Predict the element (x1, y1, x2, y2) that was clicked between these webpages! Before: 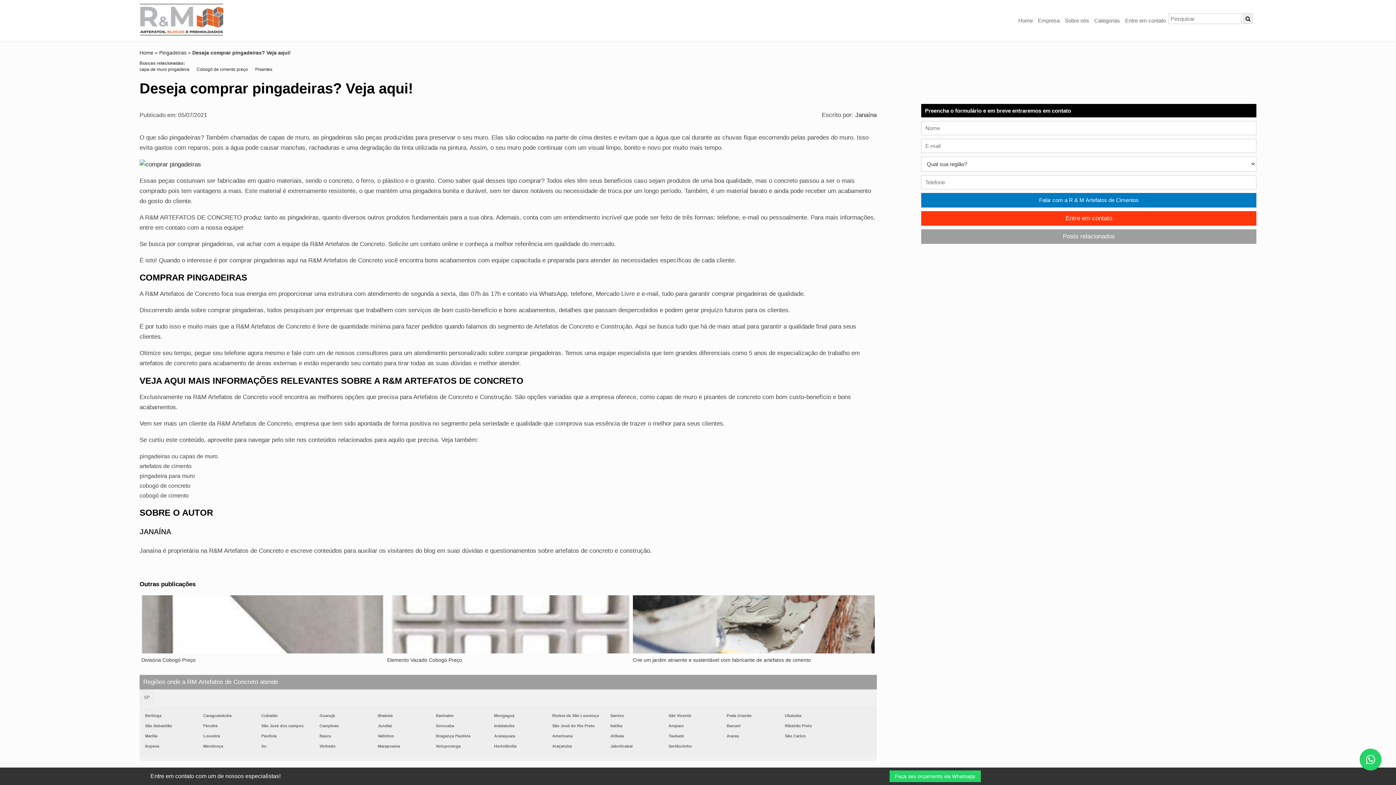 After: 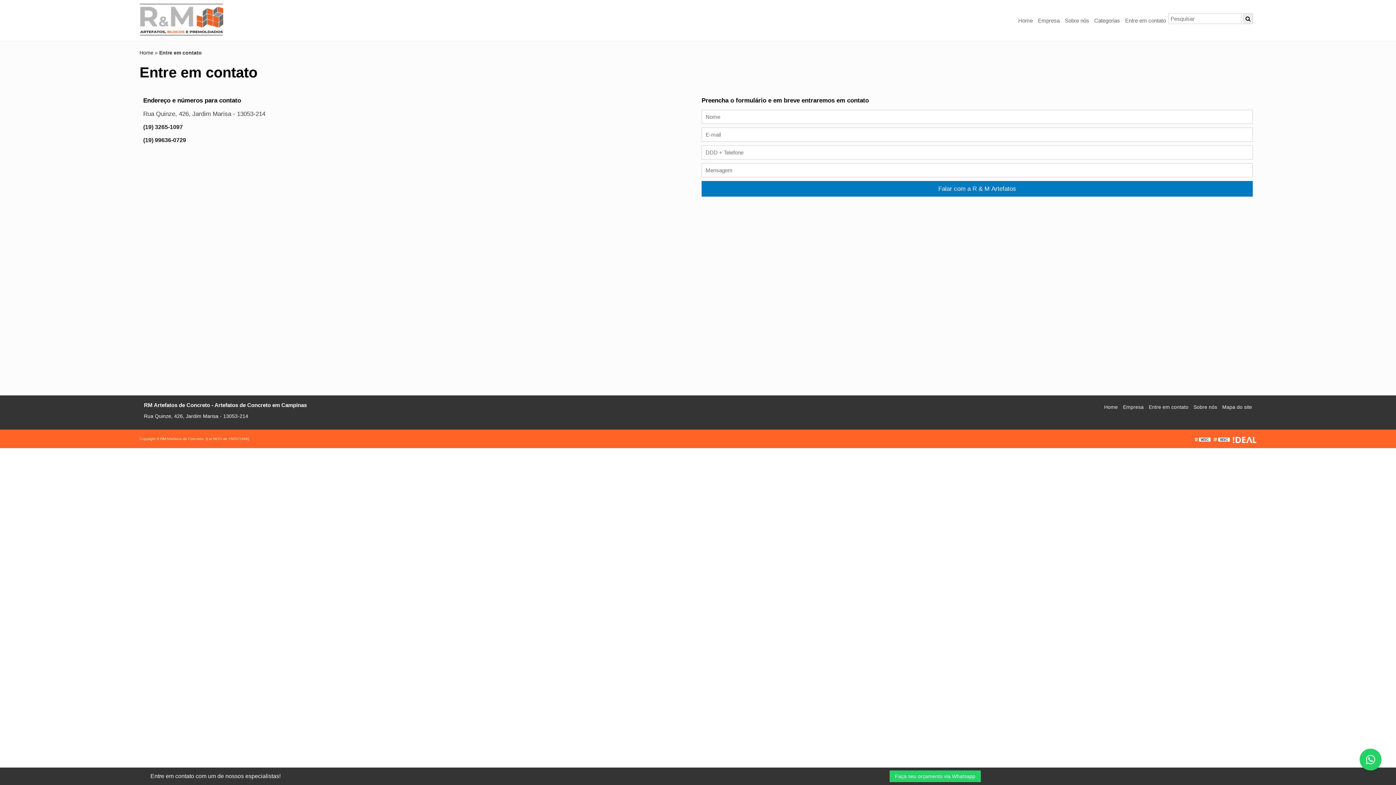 Action: label: Entre em contato bbox: (1122, 13, 1168, 27)